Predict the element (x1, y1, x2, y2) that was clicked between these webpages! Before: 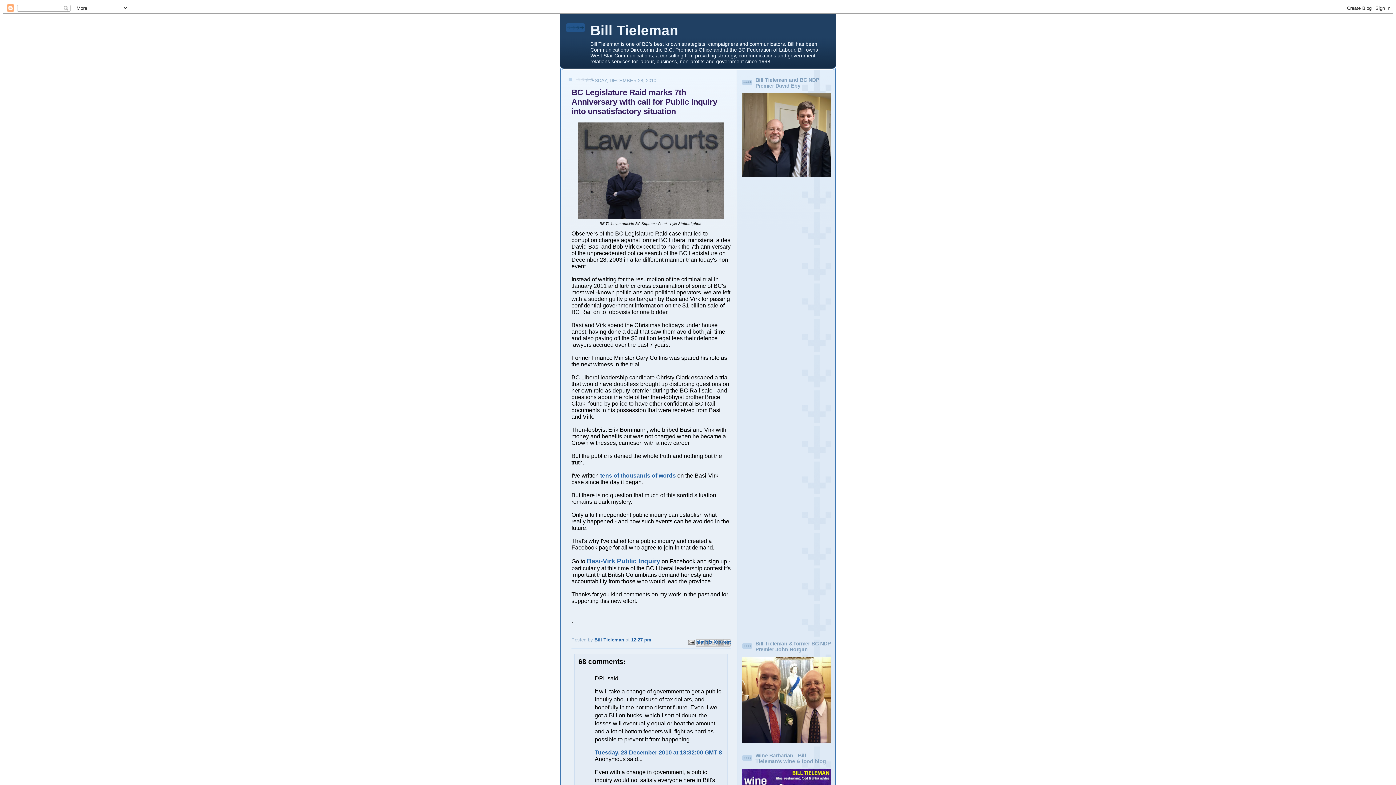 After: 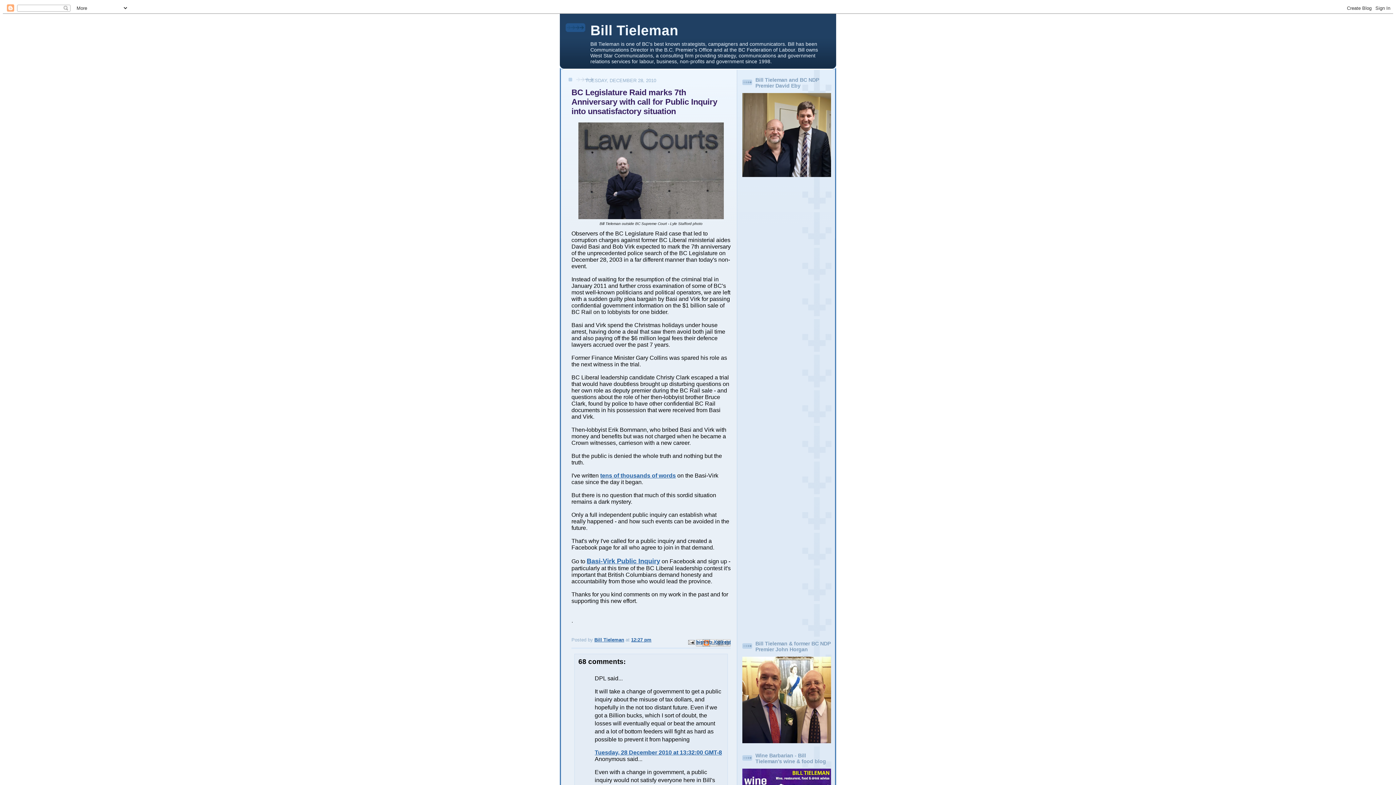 Action: label: BlogThis! bbox: (702, 639, 710, 647)